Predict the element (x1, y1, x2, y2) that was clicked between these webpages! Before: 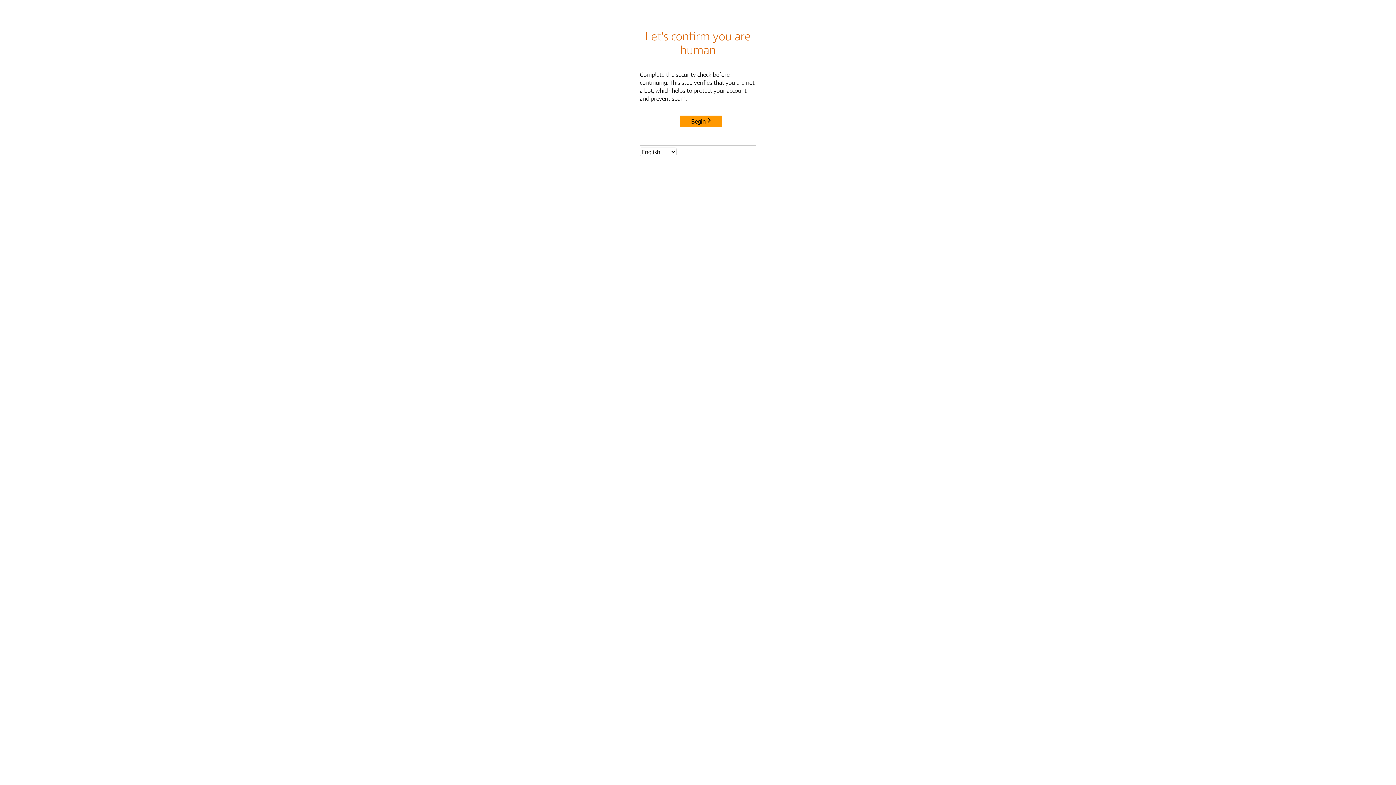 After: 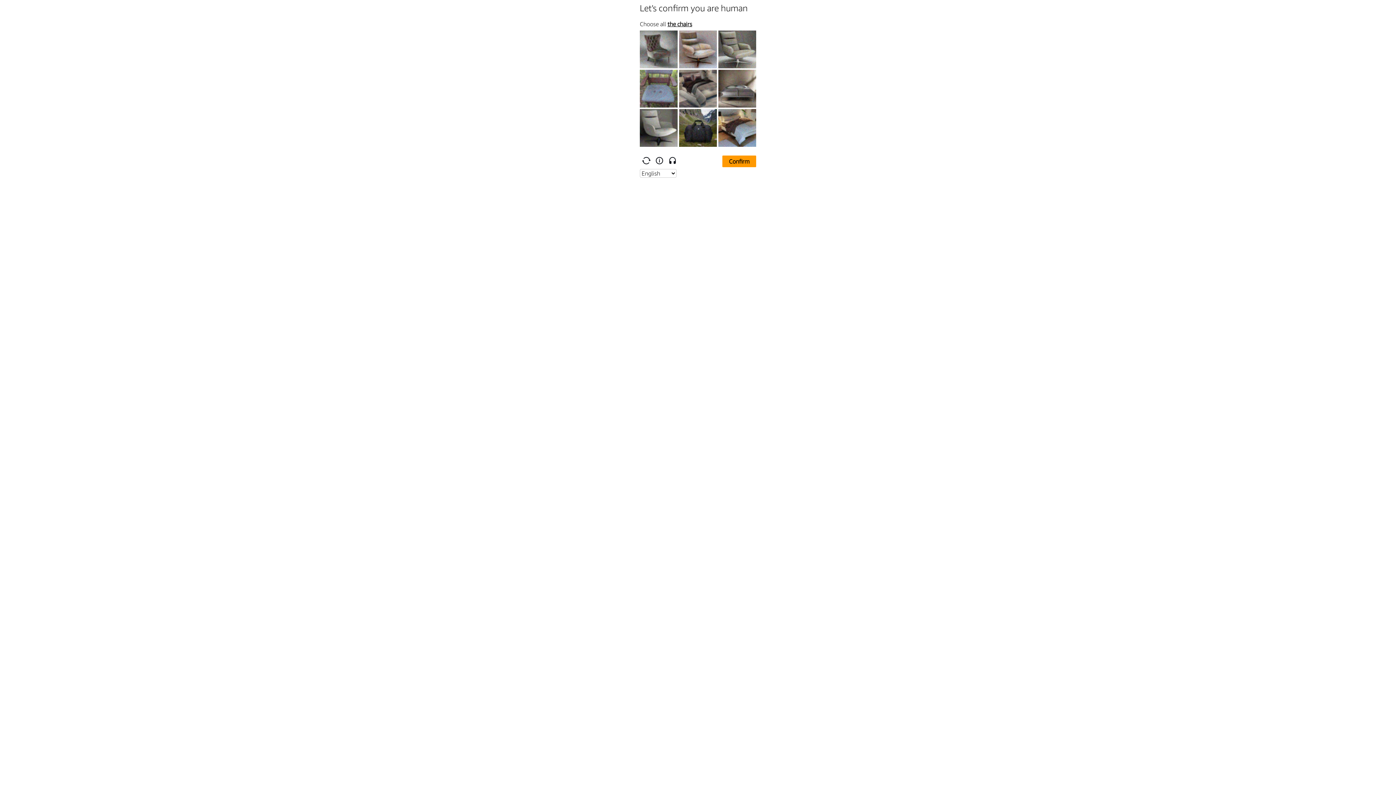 Action: label: Begin bbox: (680, 115, 722, 127)